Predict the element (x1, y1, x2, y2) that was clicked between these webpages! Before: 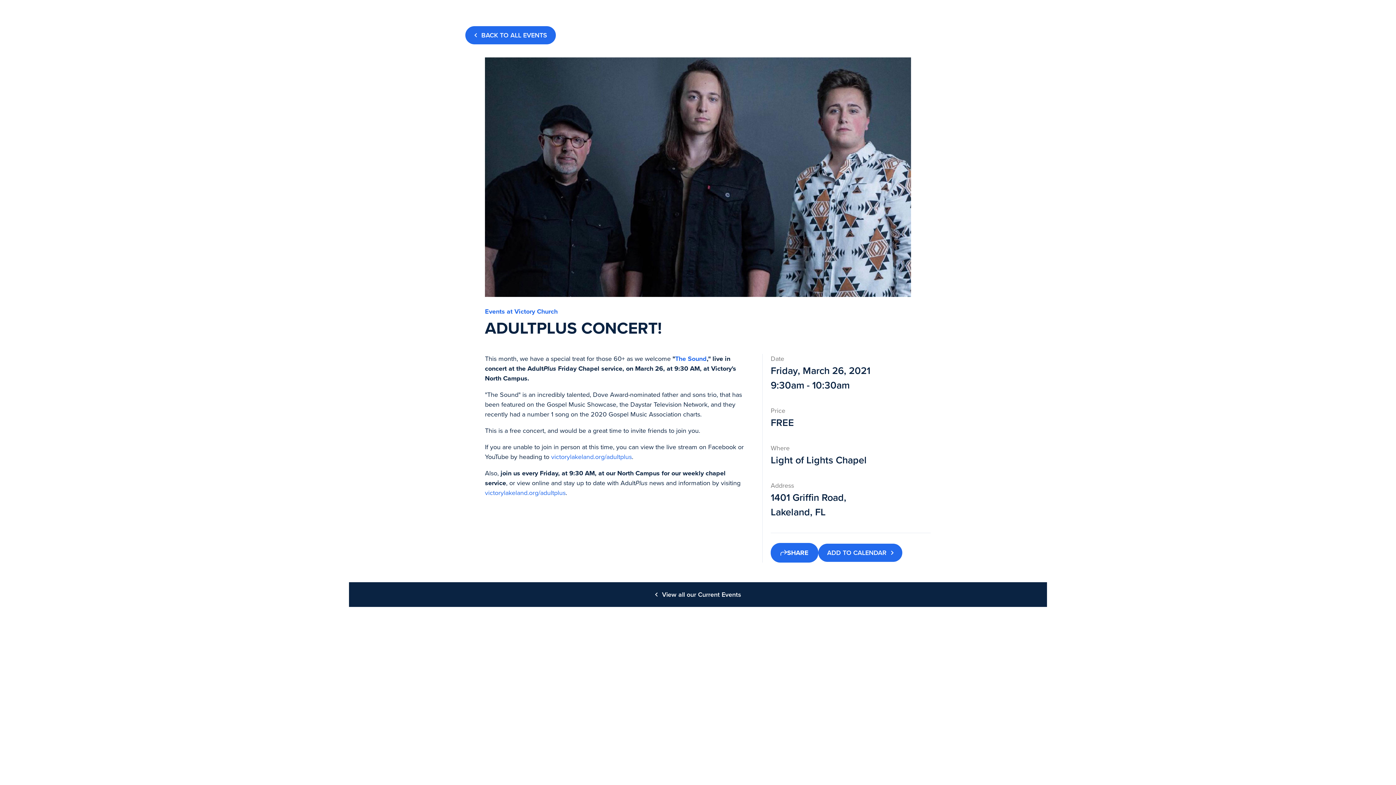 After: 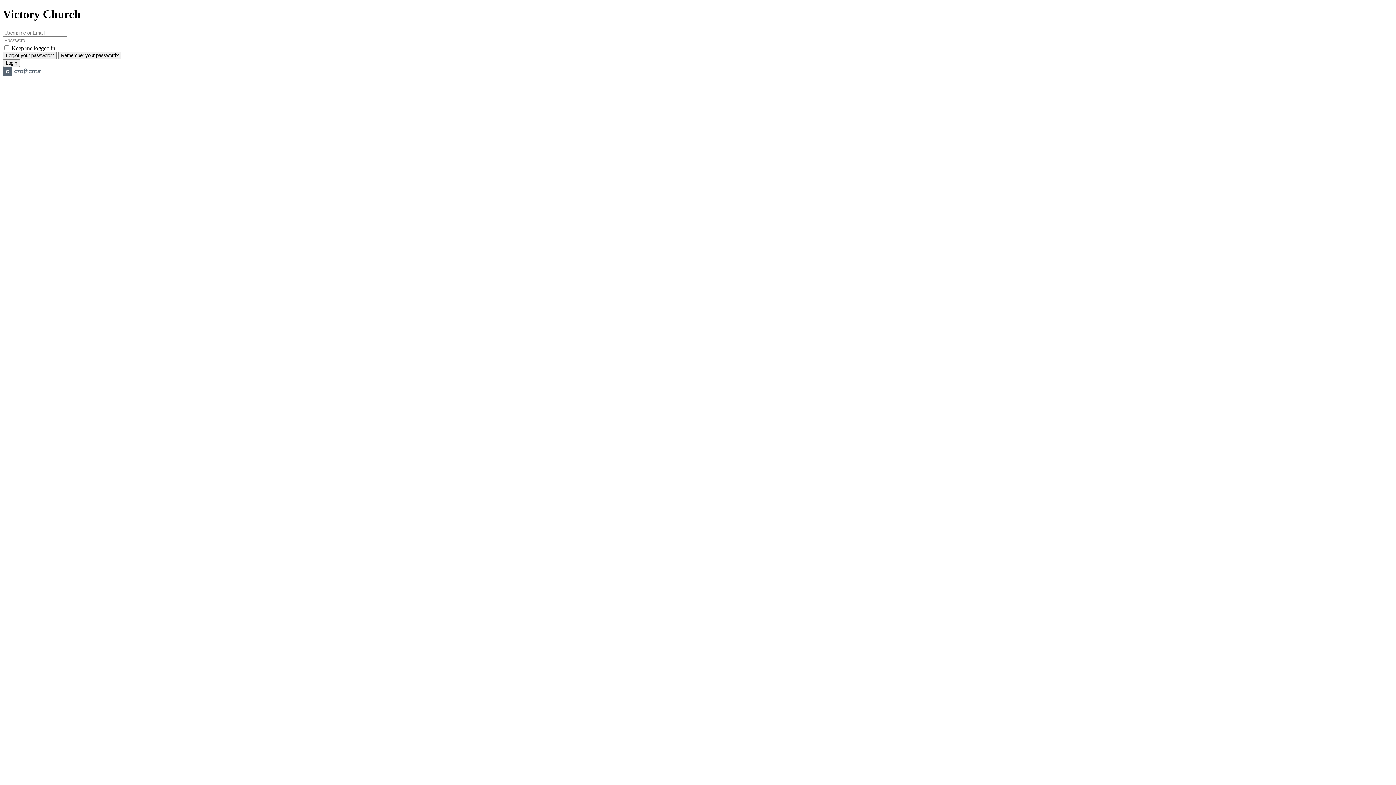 Action: label: victorylakeland.org/adultplus bbox: (551, 453, 632, 461)